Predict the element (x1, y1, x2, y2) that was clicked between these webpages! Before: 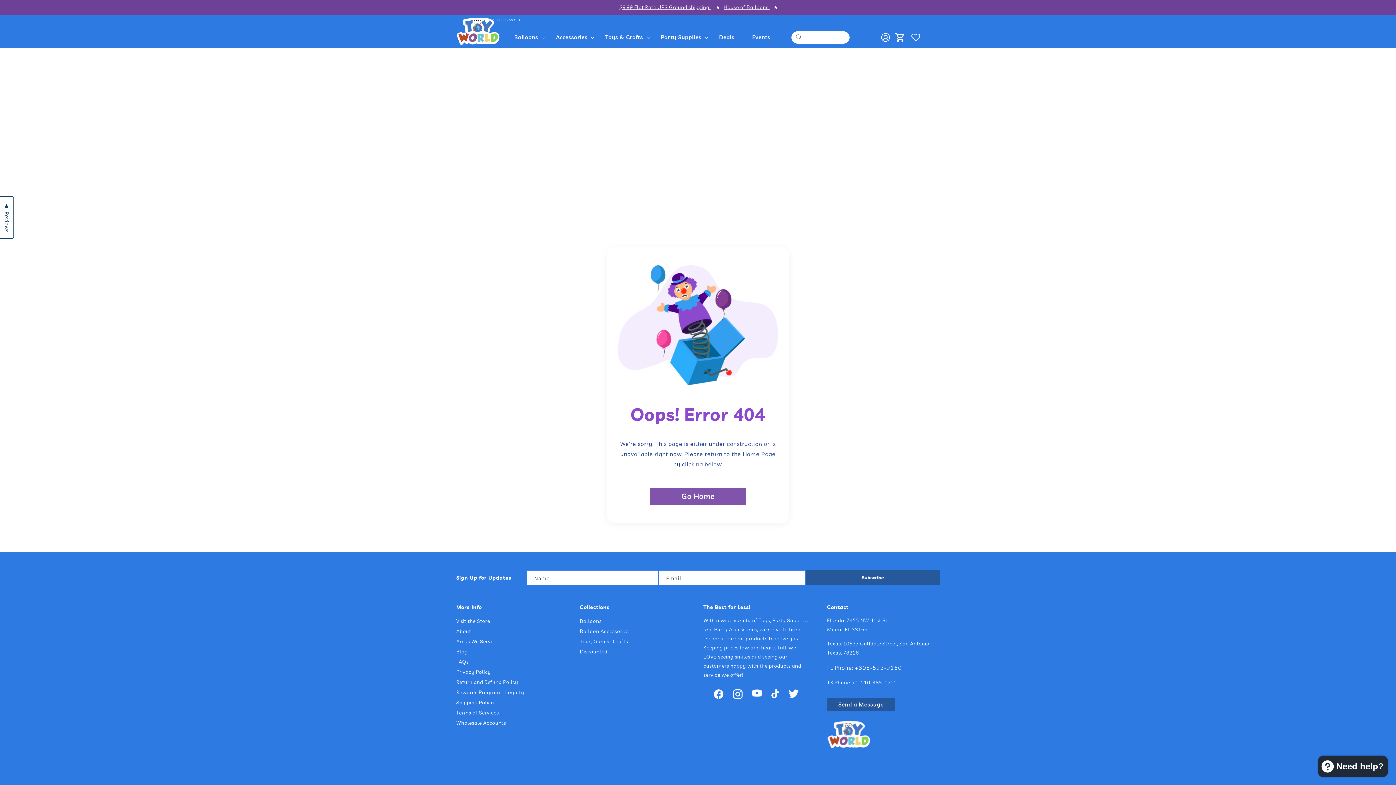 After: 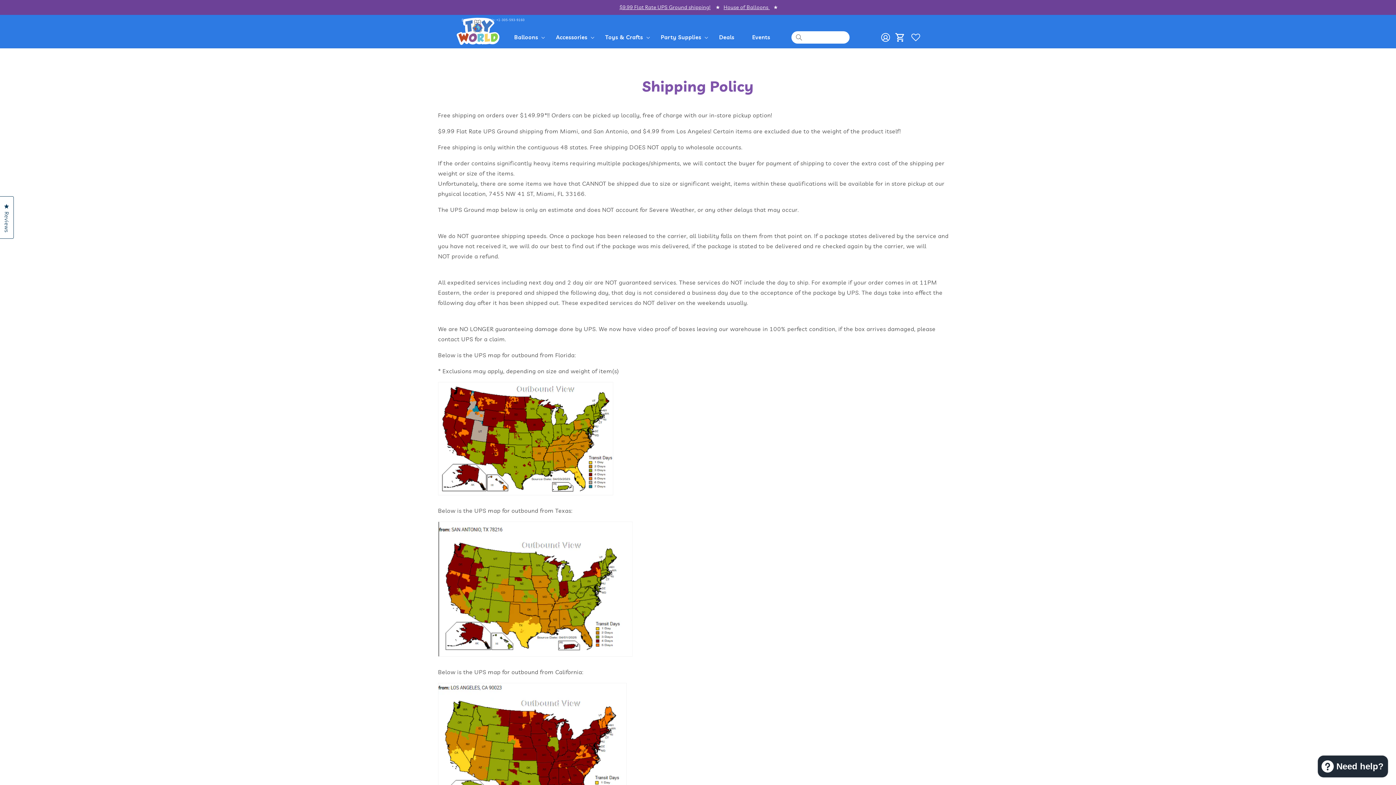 Action: bbox: (456, 698, 494, 707) label: Shipping Policy